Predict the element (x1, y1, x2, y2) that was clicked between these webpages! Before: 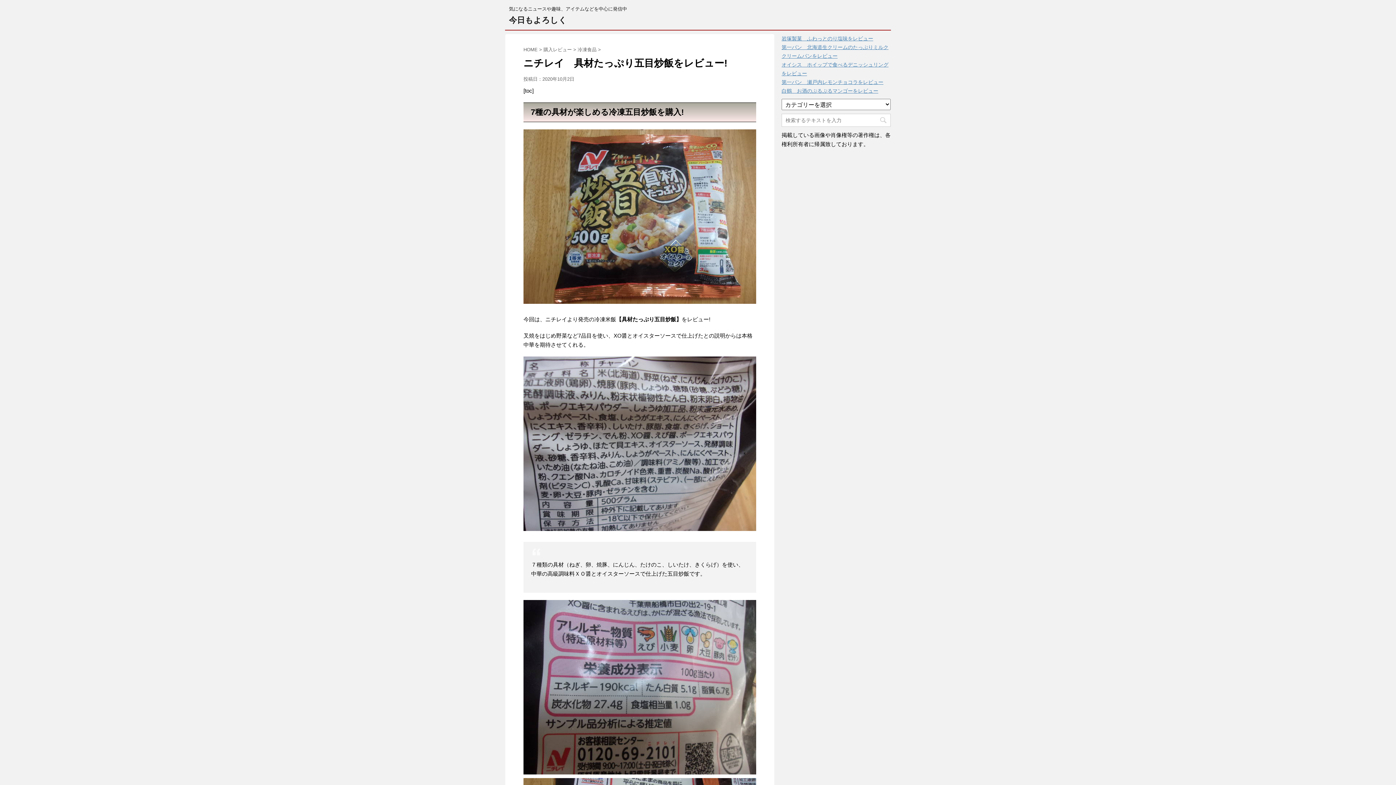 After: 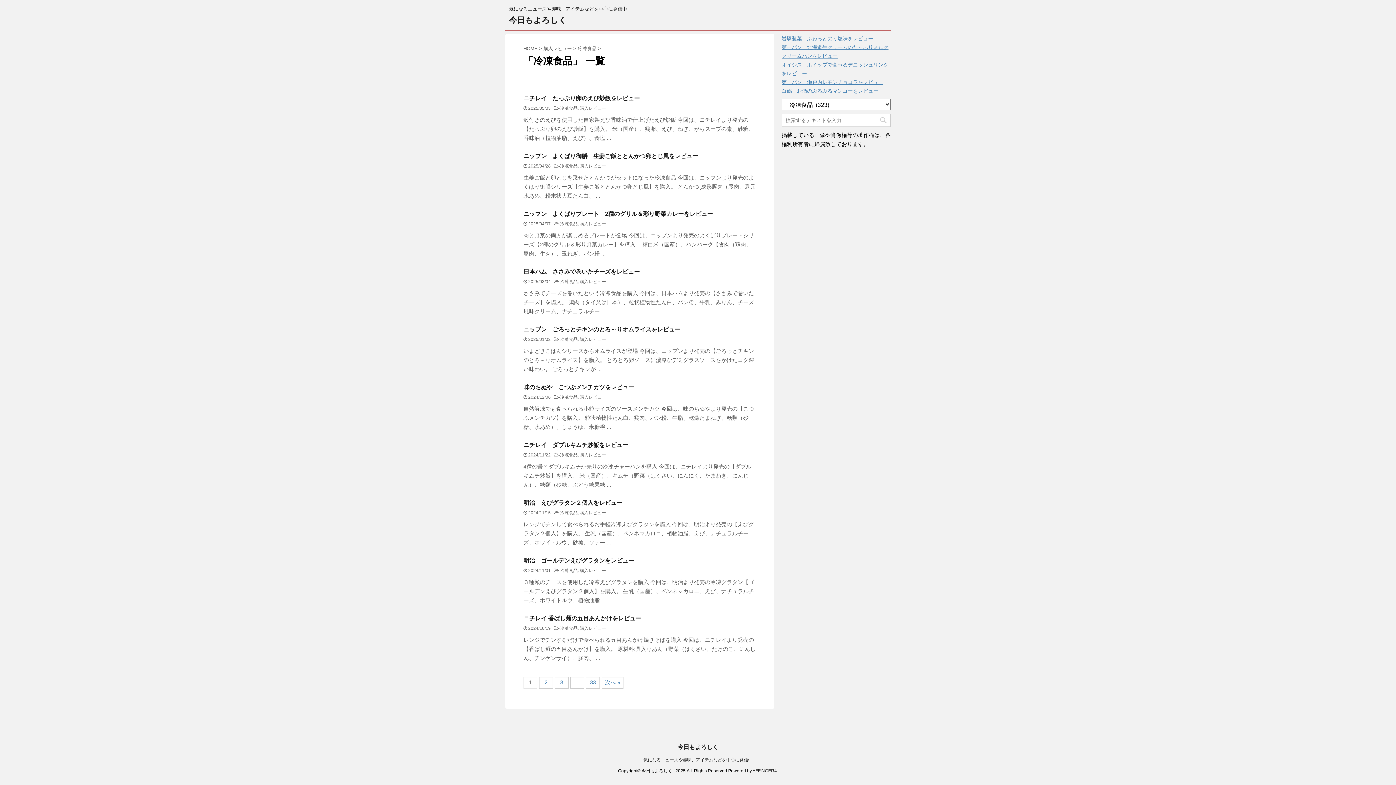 Action: bbox: (577, 46, 598, 52) label: 冷凍食品 